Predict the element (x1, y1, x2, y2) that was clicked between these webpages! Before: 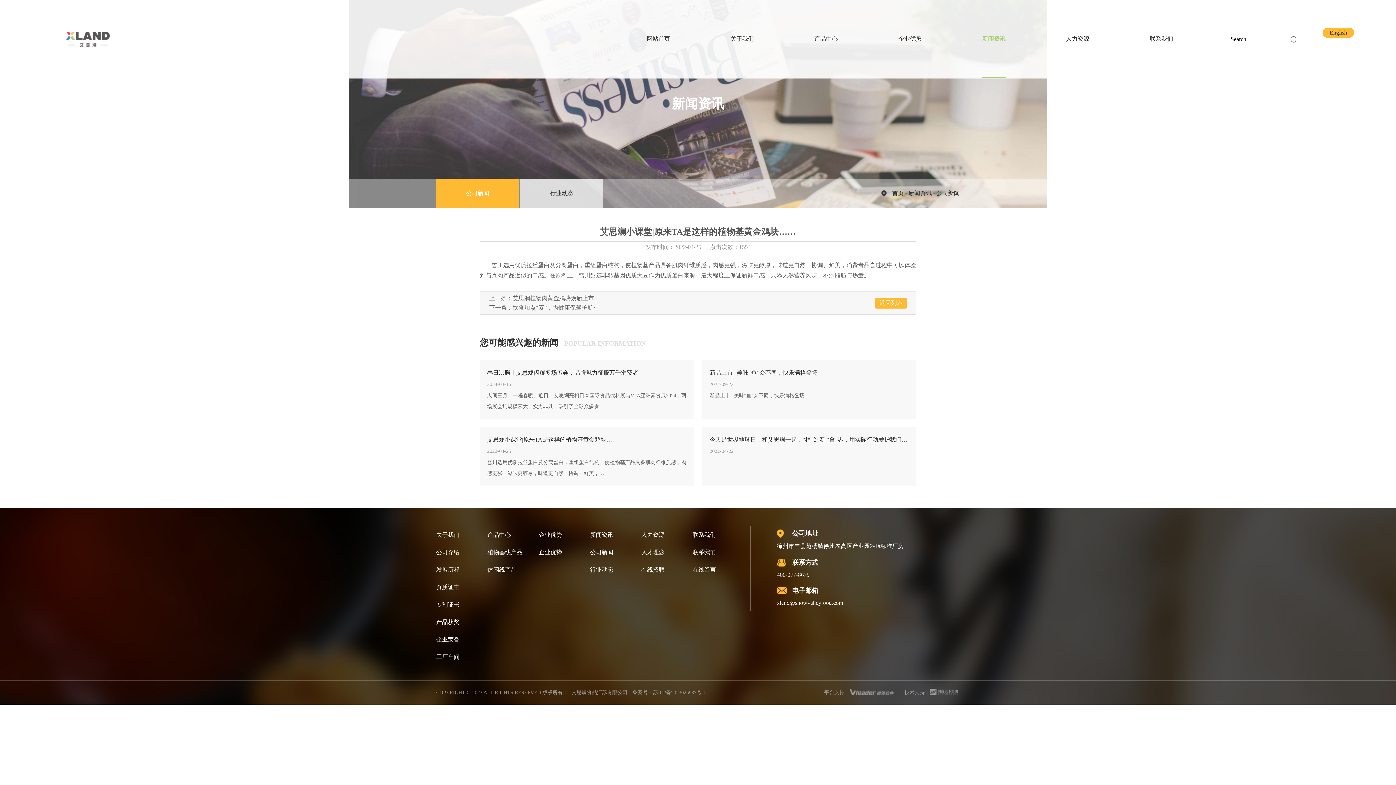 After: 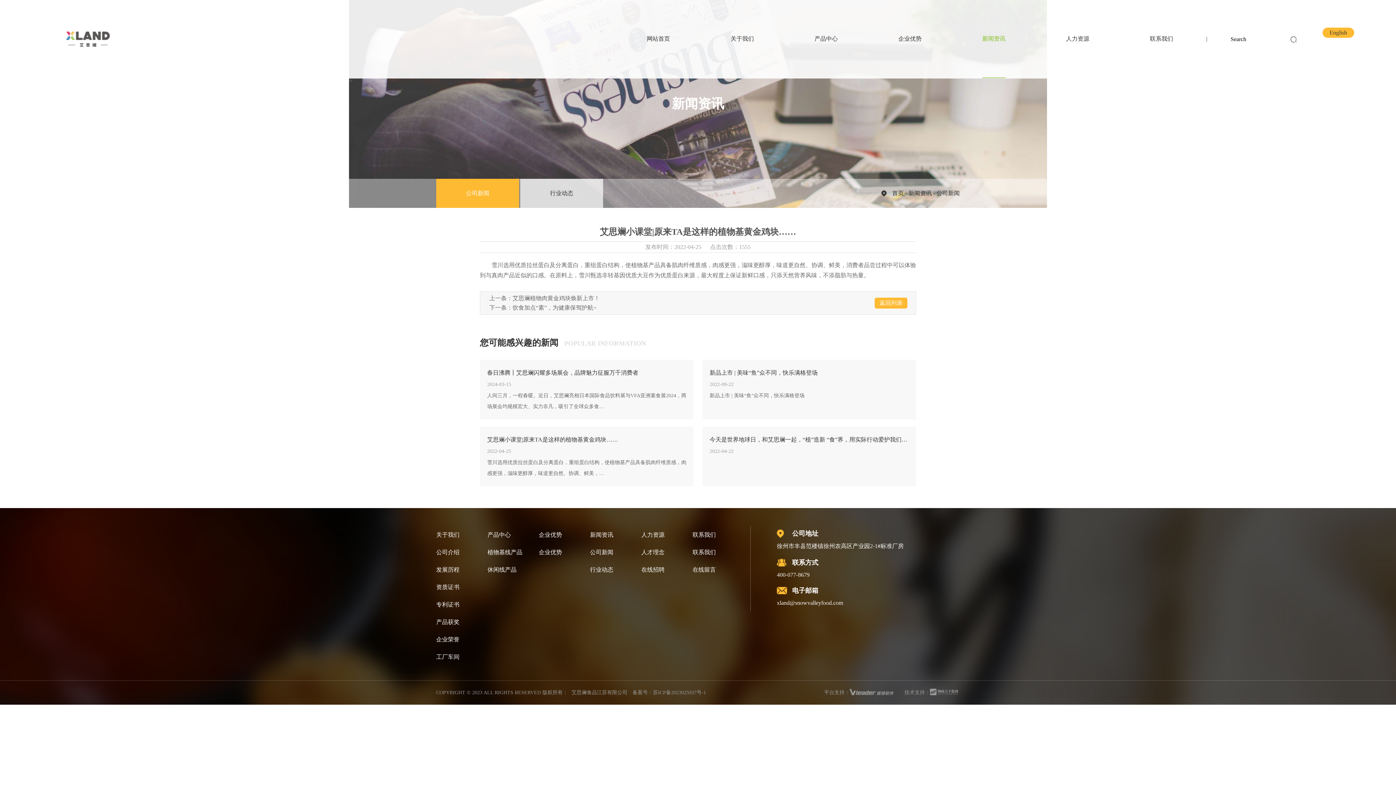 Action: label: 艾思斓小课堂|原来TA是这样的植物基黄金鸡块…… bbox: (487, 434, 686, 445)